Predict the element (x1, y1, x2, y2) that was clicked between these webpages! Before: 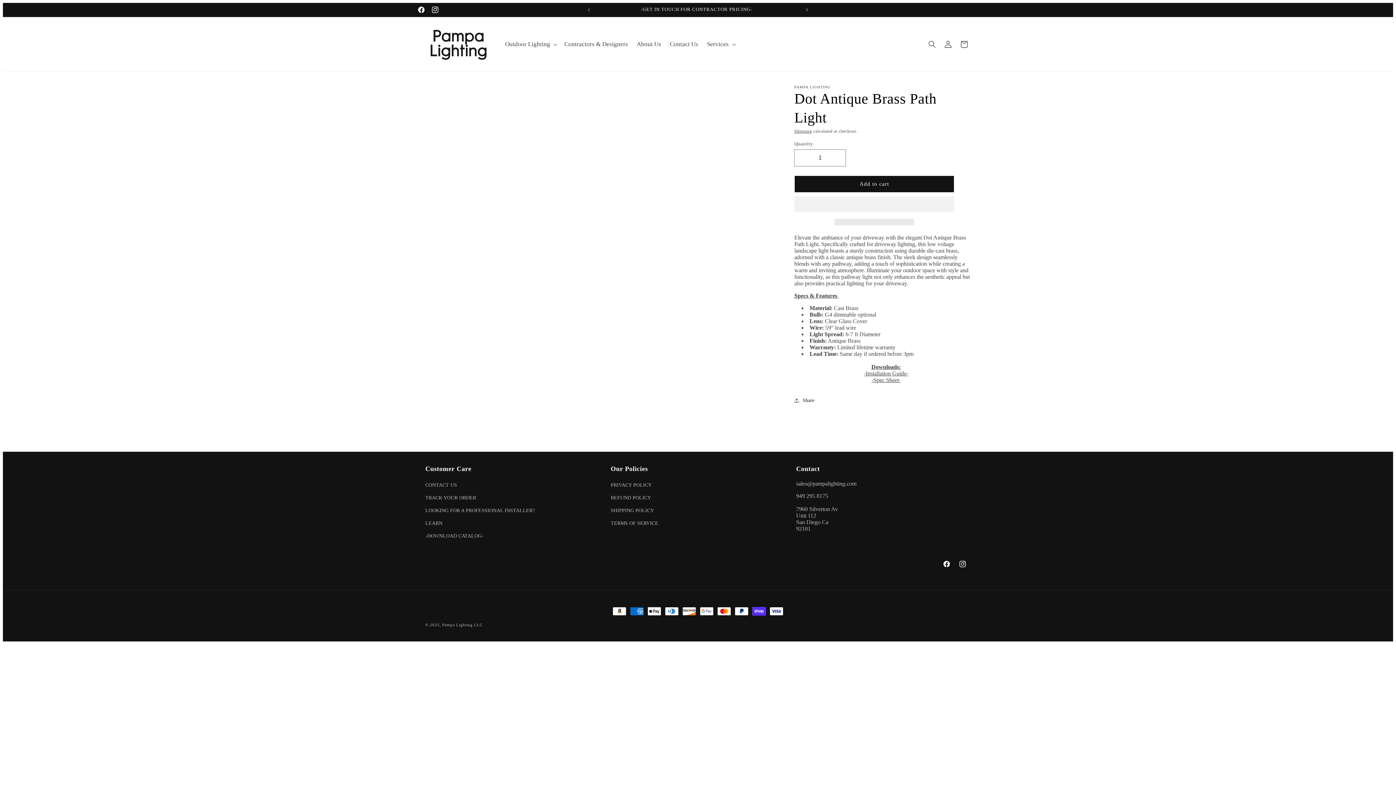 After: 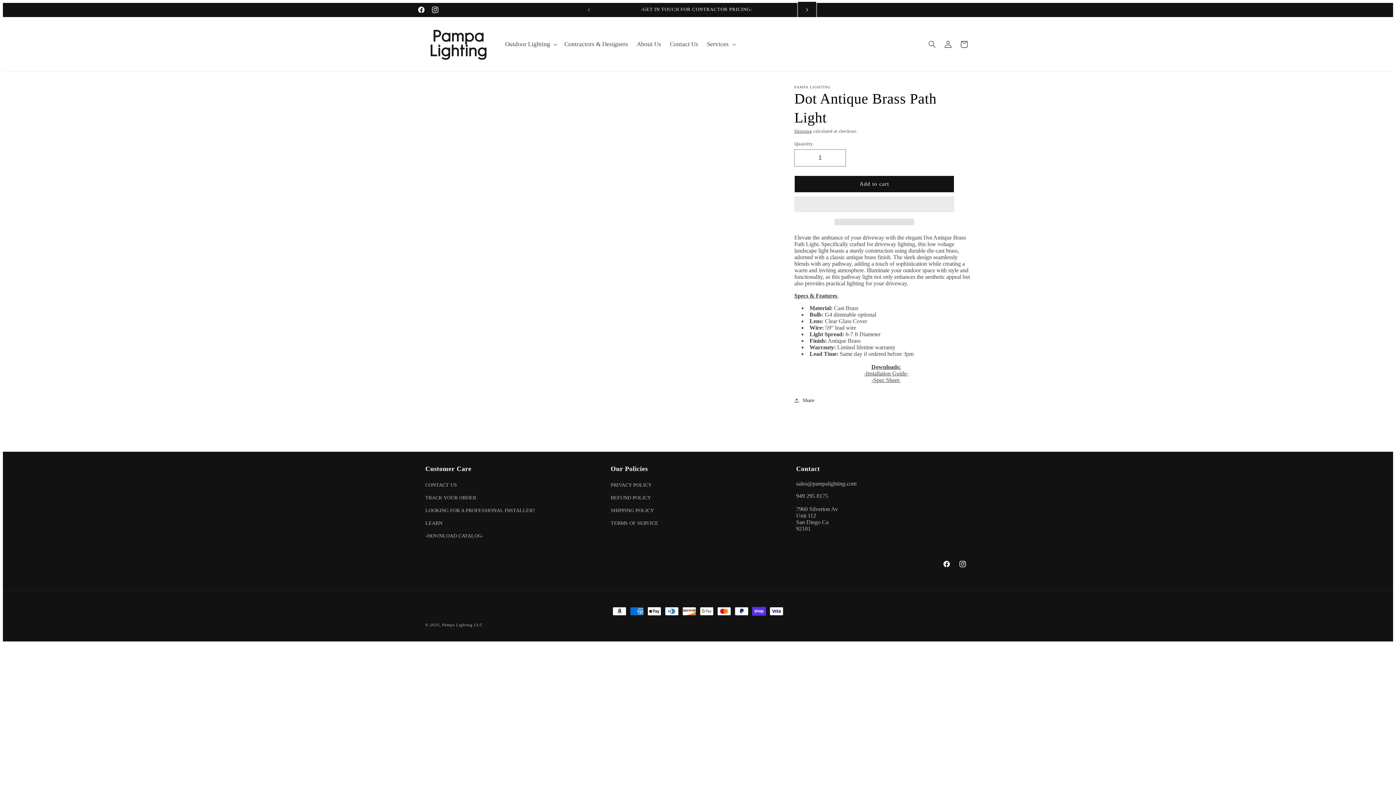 Action: label: Next announcement bbox: (799, 2, 815, 16)